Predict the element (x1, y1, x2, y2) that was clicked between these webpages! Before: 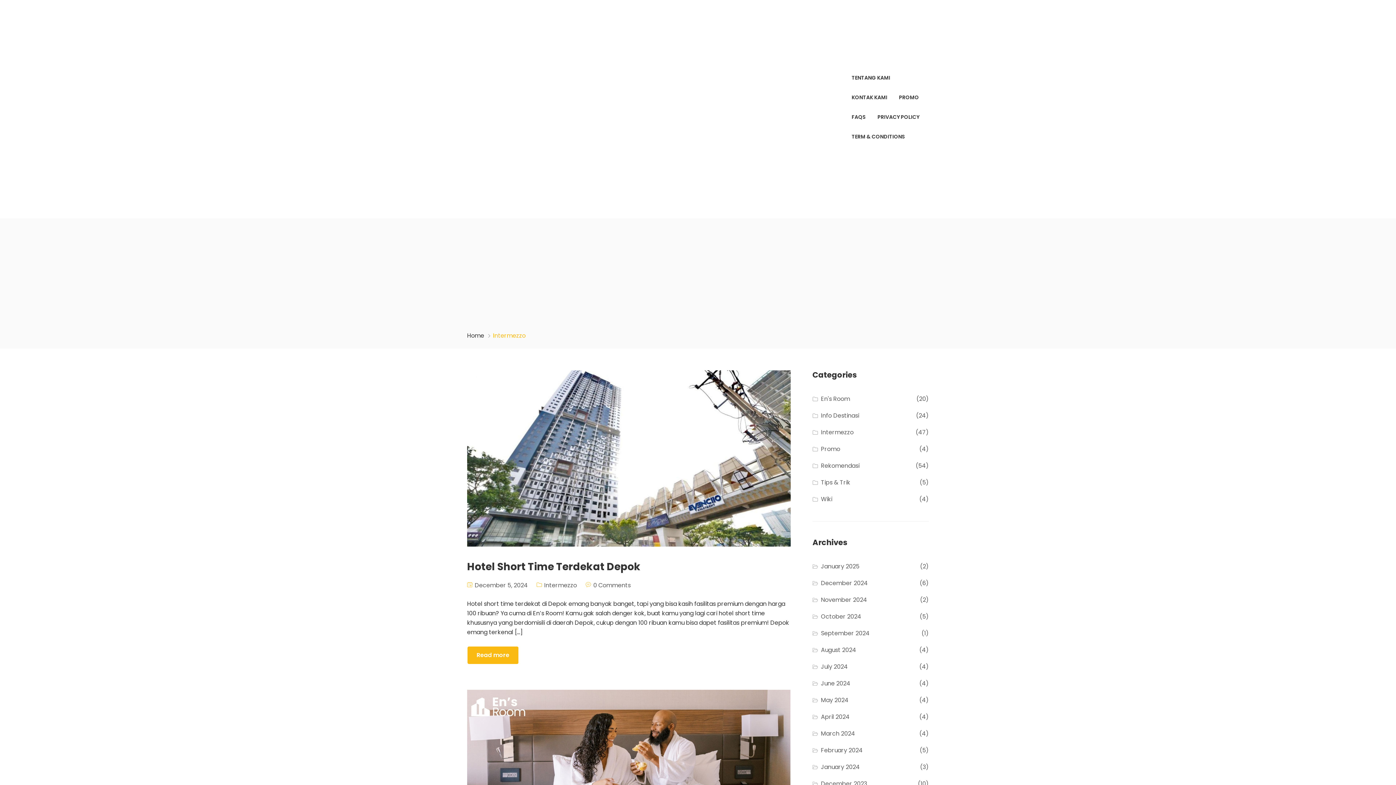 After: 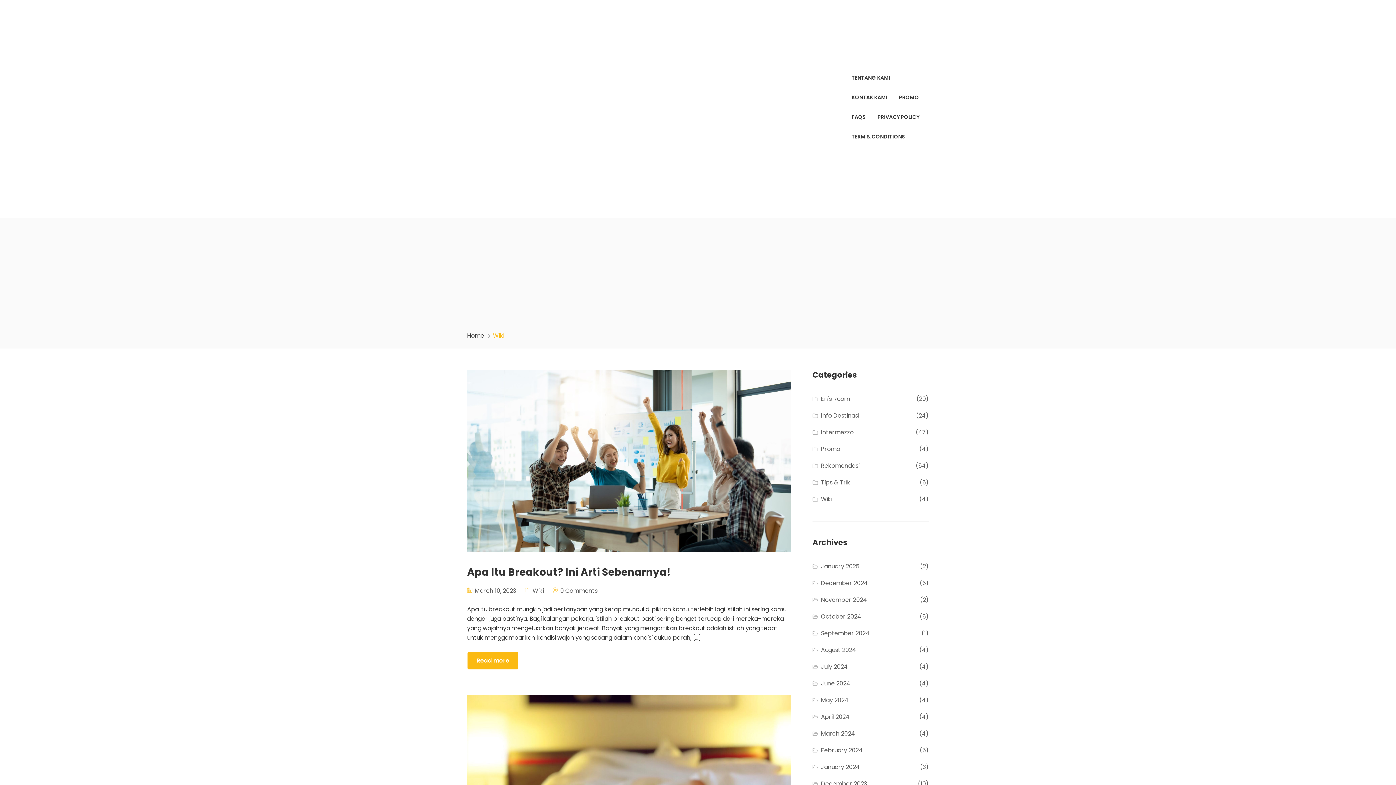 Action: label: Wiki bbox: (821, 494, 832, 504)